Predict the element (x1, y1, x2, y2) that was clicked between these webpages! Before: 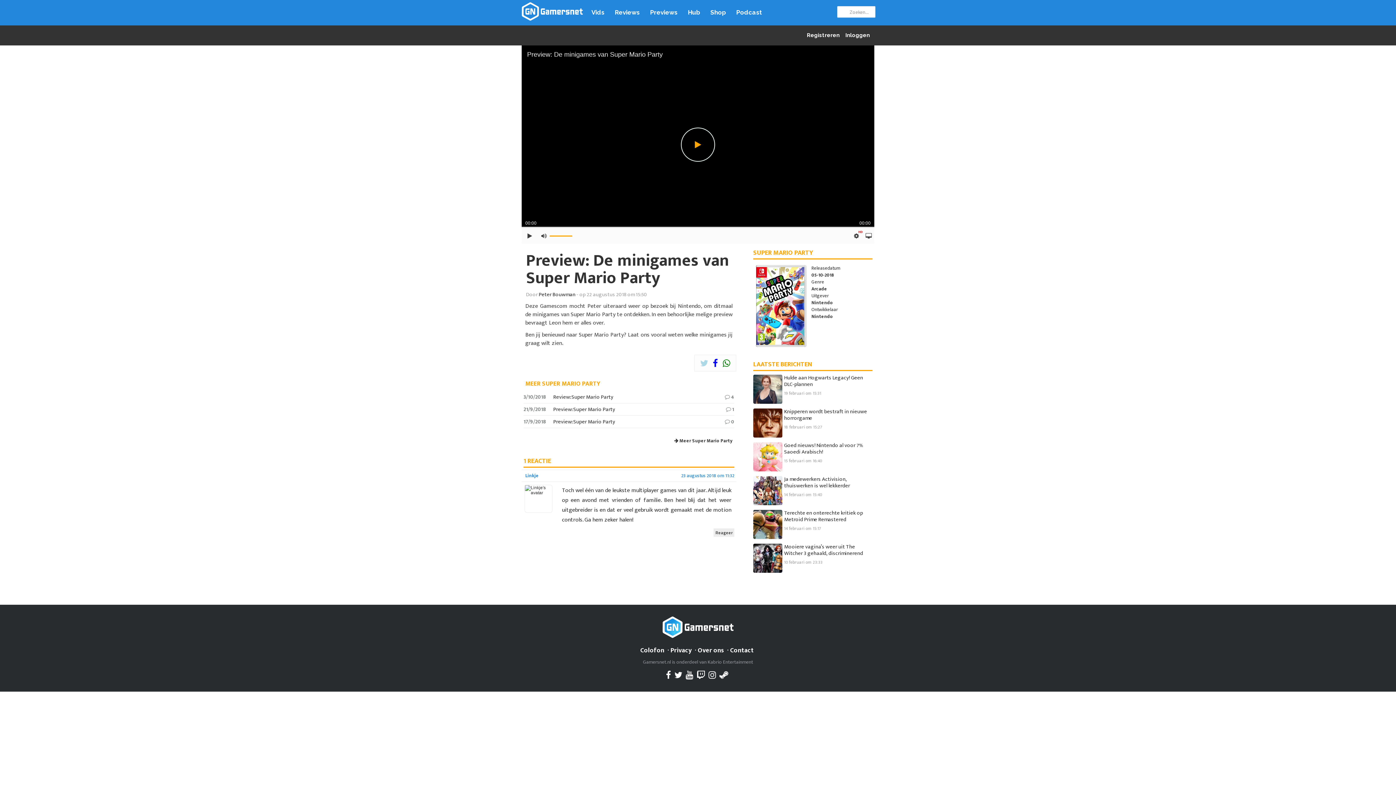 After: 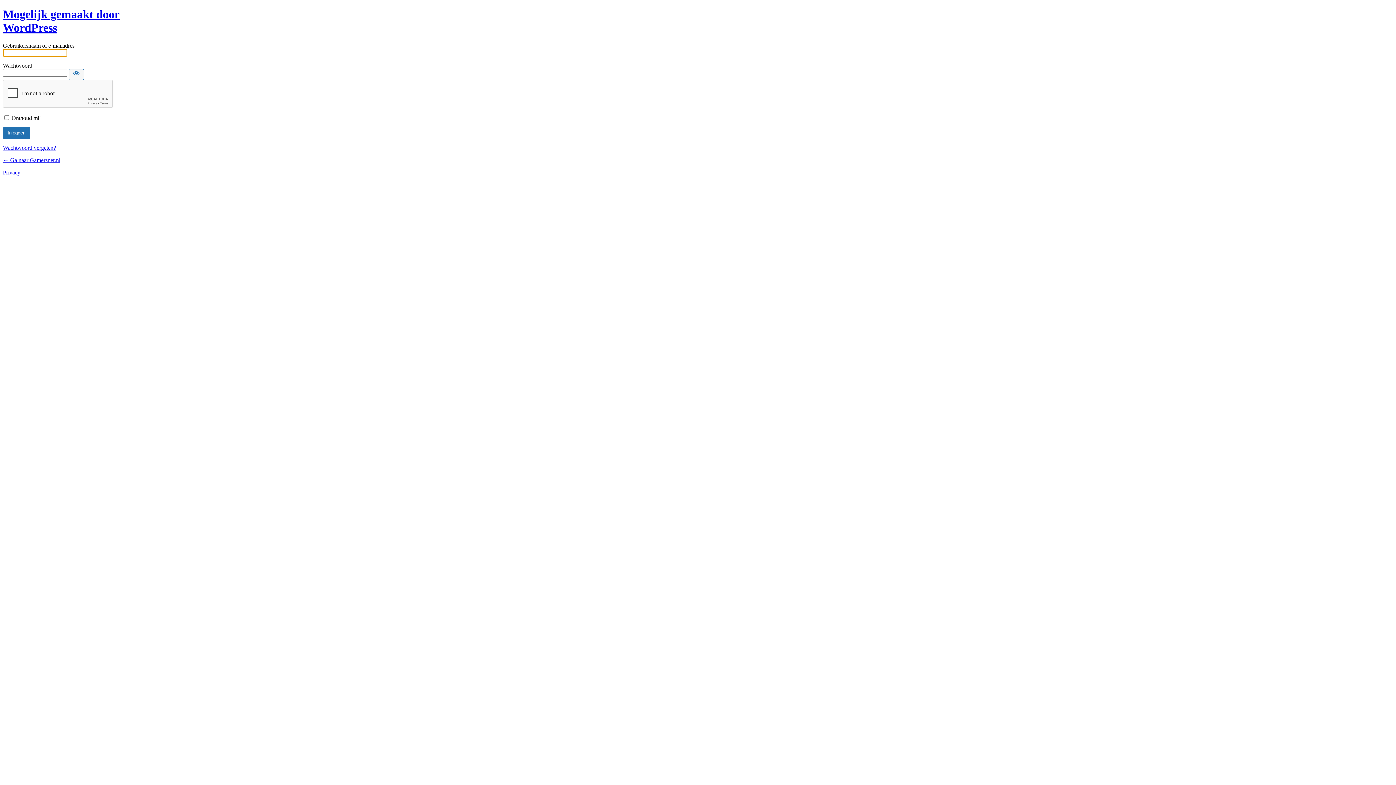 Action: bbox: (841, 32, 870, 38) label:  Inloggen